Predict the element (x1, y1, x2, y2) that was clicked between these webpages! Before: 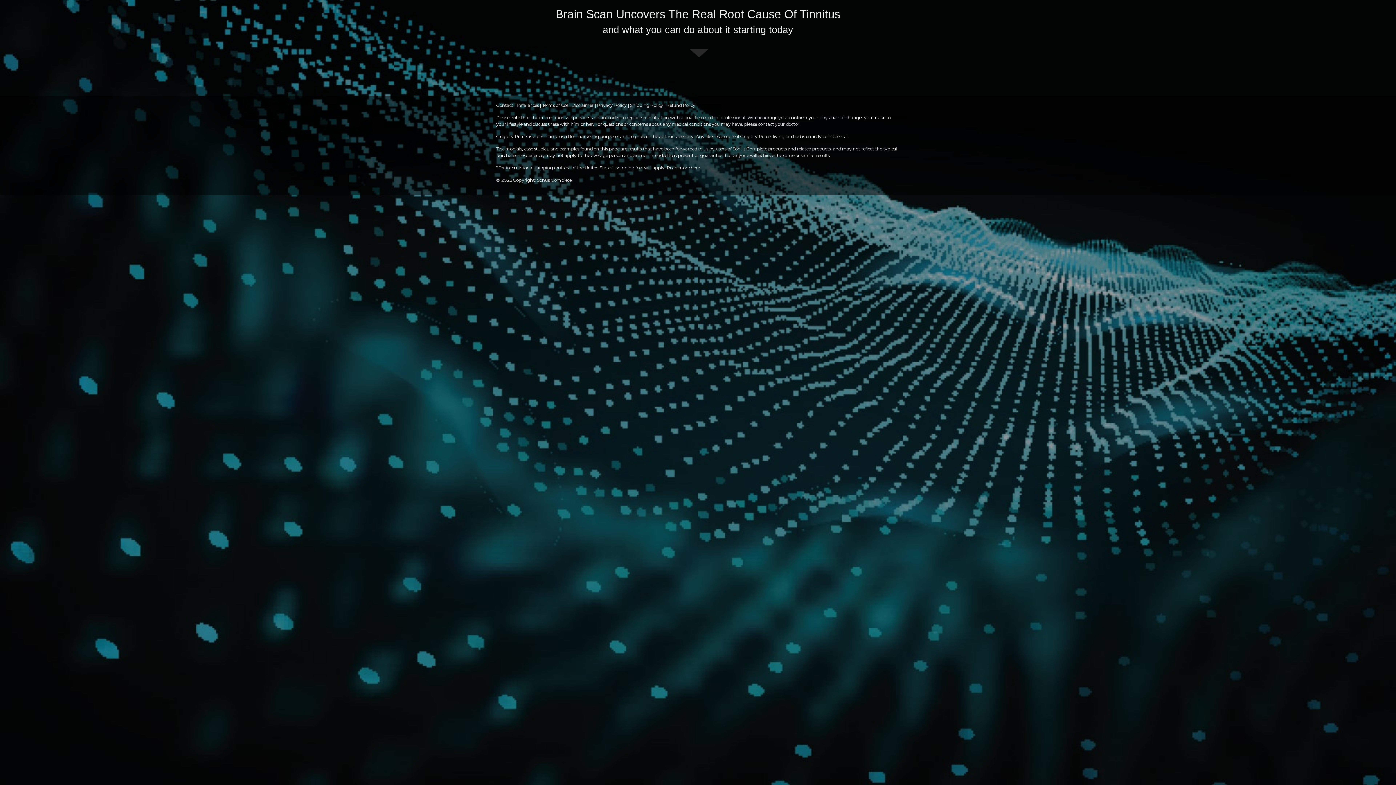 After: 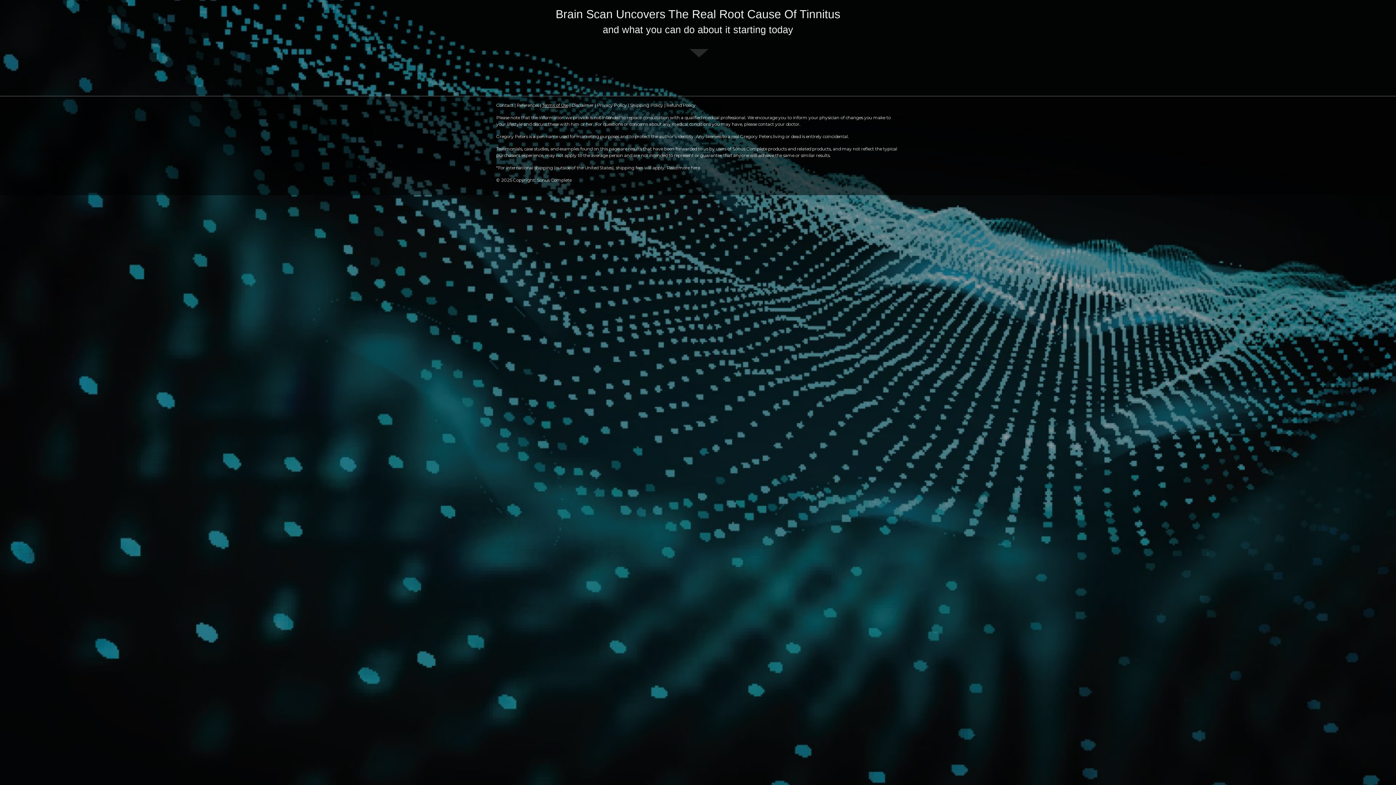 Action: label: Terms of Use bbox: (542, 102, 568, 108)